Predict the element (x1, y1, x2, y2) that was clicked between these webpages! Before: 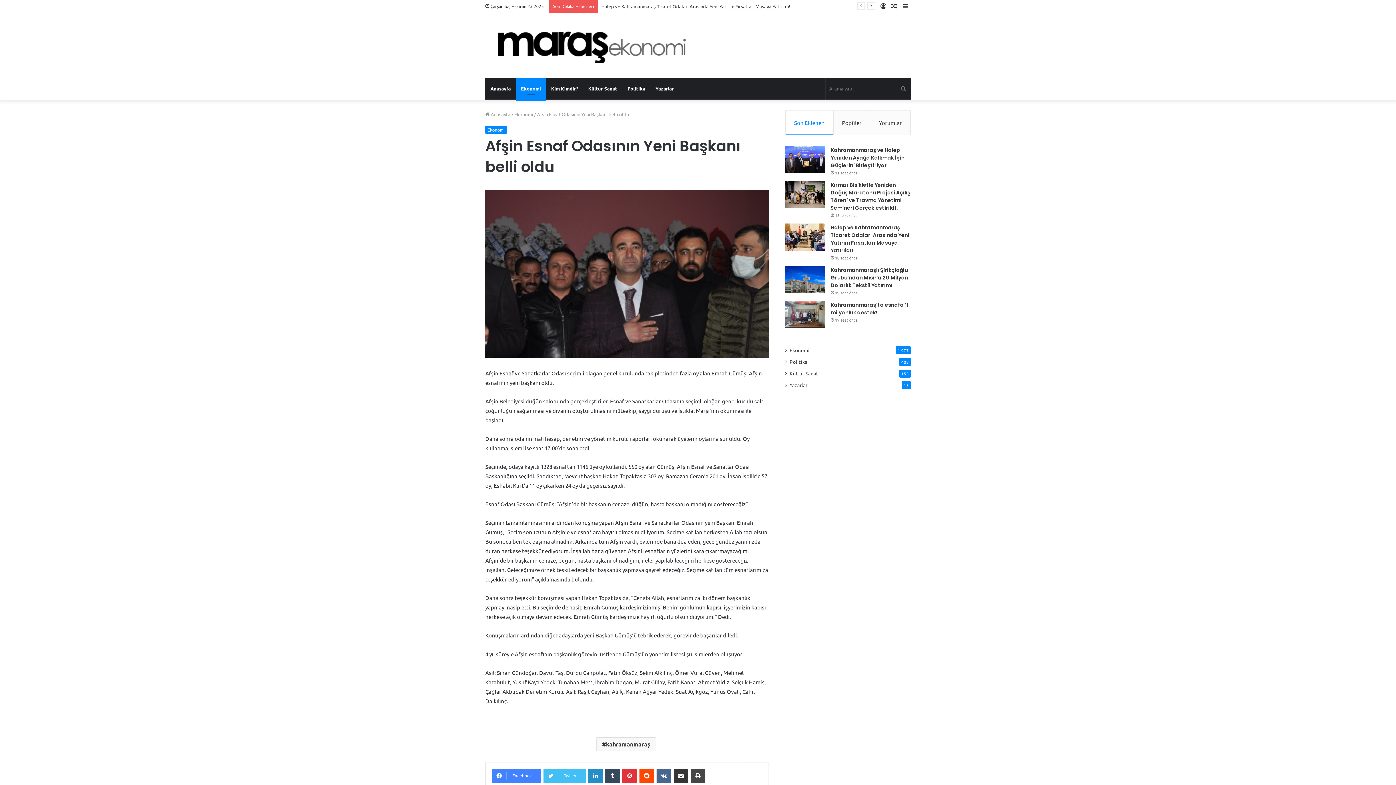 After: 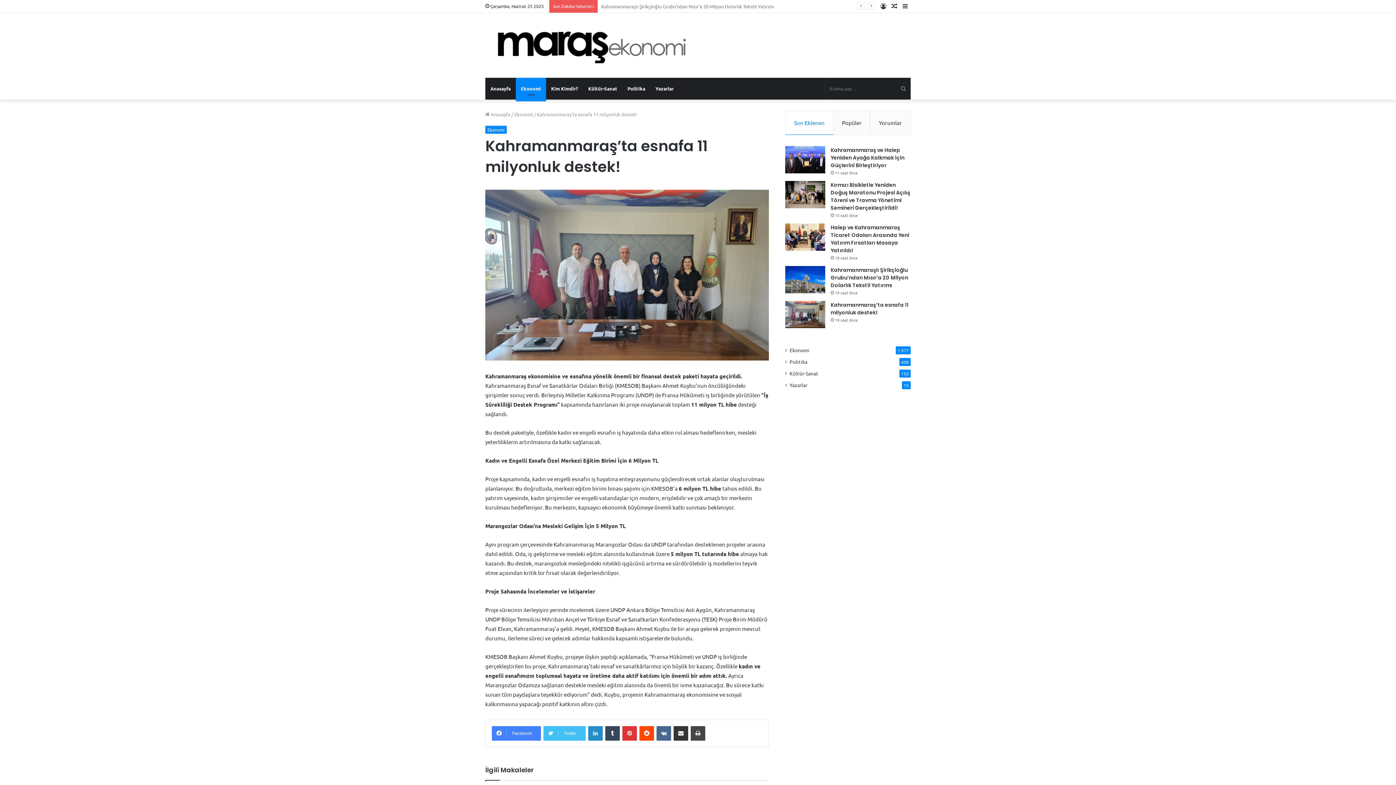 Action: bbox: (785, 301, 825, 328) label: Kahramanmaraş’ta esnafa 11 milyonluk destek!